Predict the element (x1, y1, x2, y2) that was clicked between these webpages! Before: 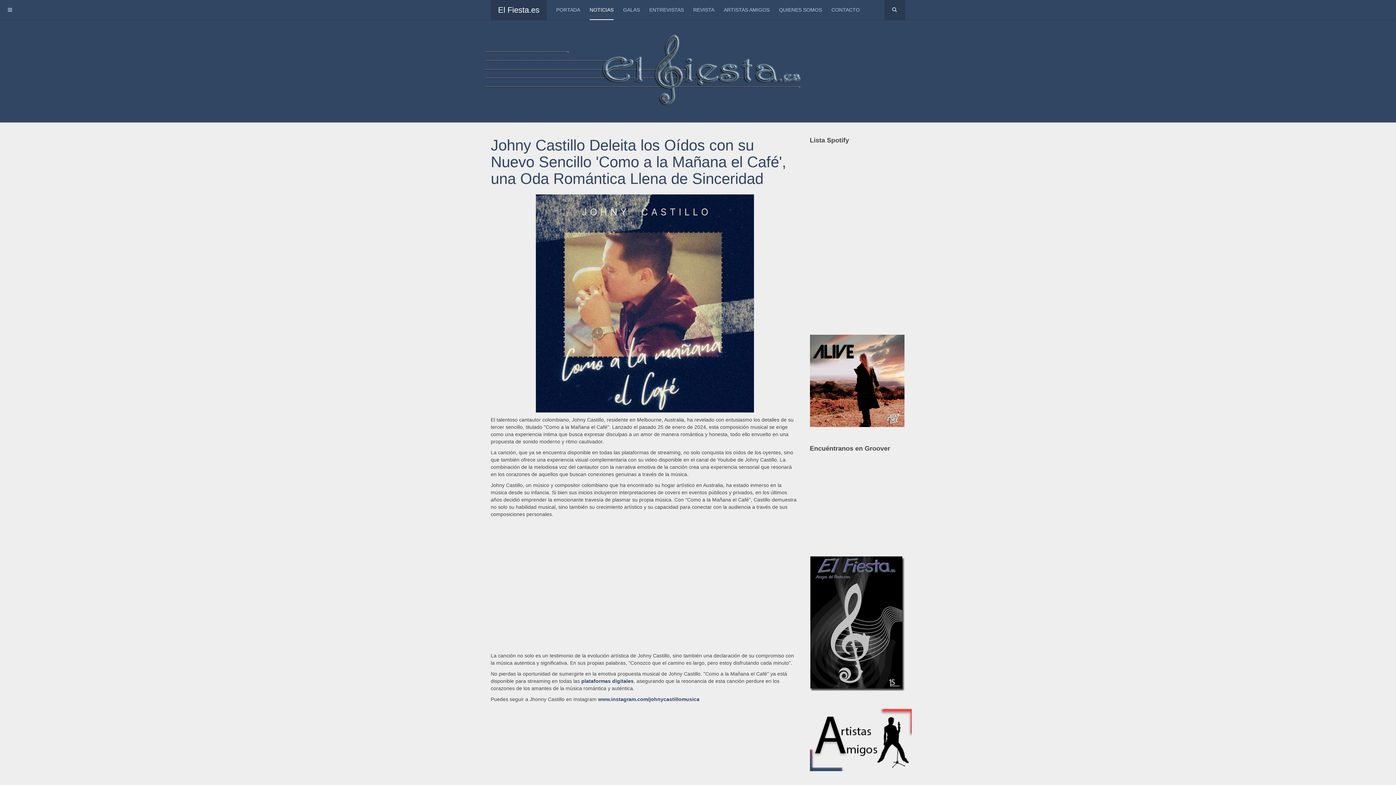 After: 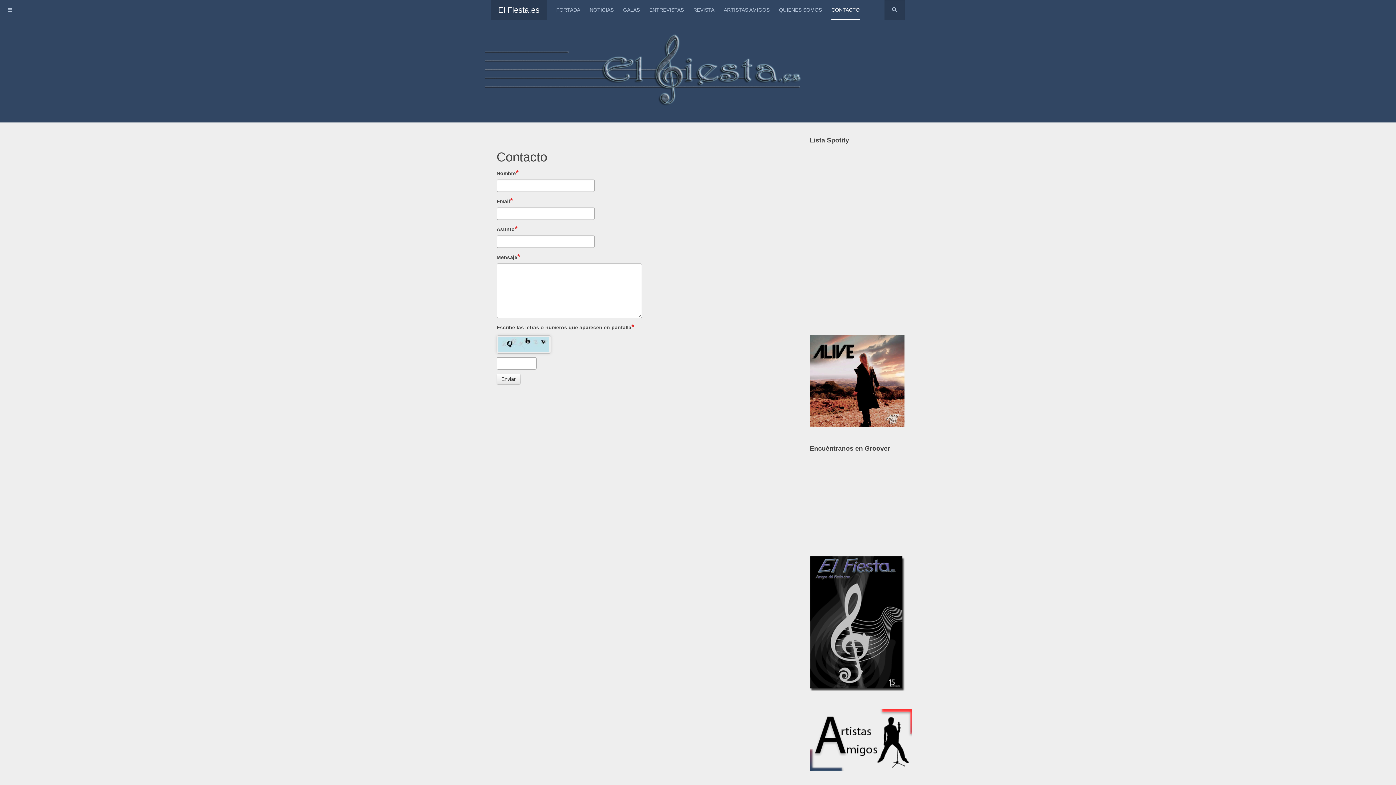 Action: bbox: (831, 0, 860, 20) label: CONTACTO